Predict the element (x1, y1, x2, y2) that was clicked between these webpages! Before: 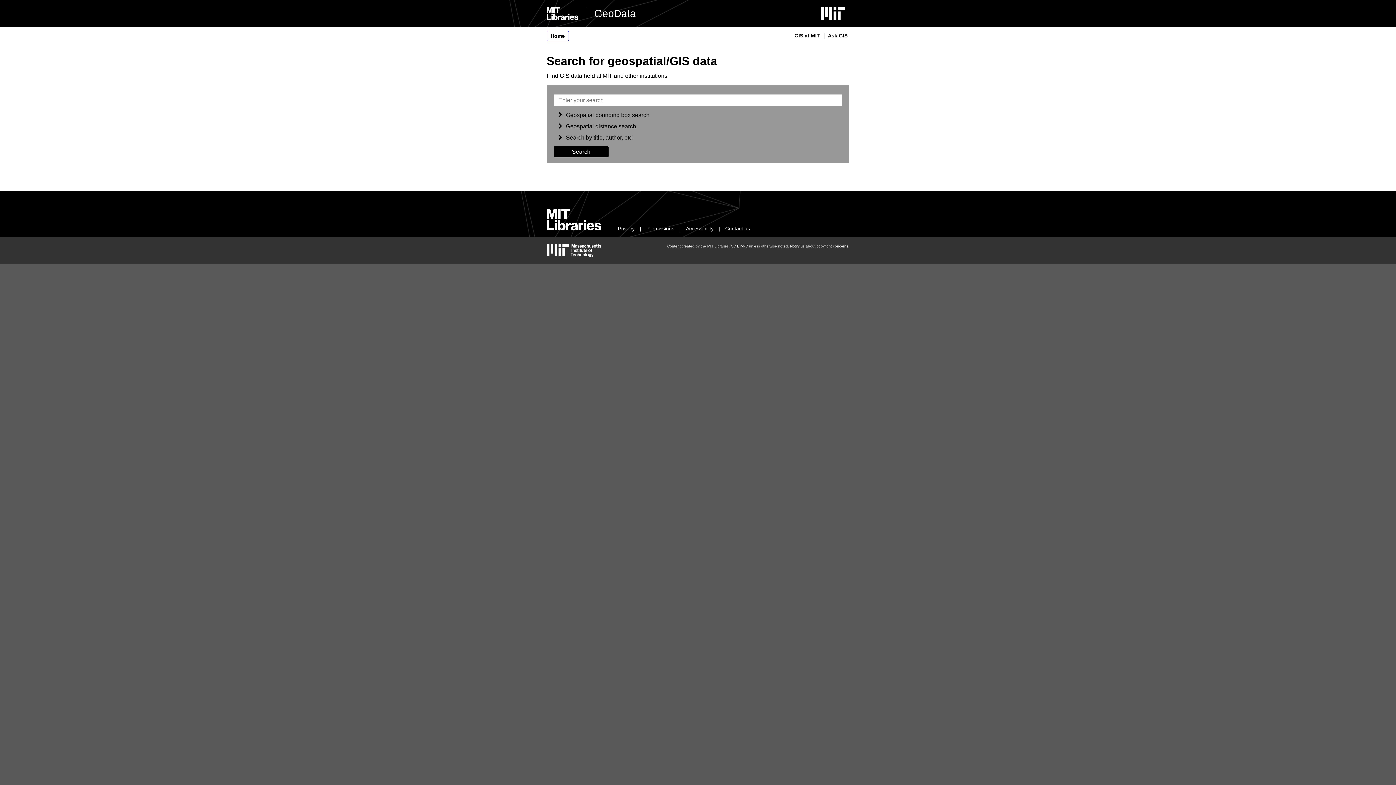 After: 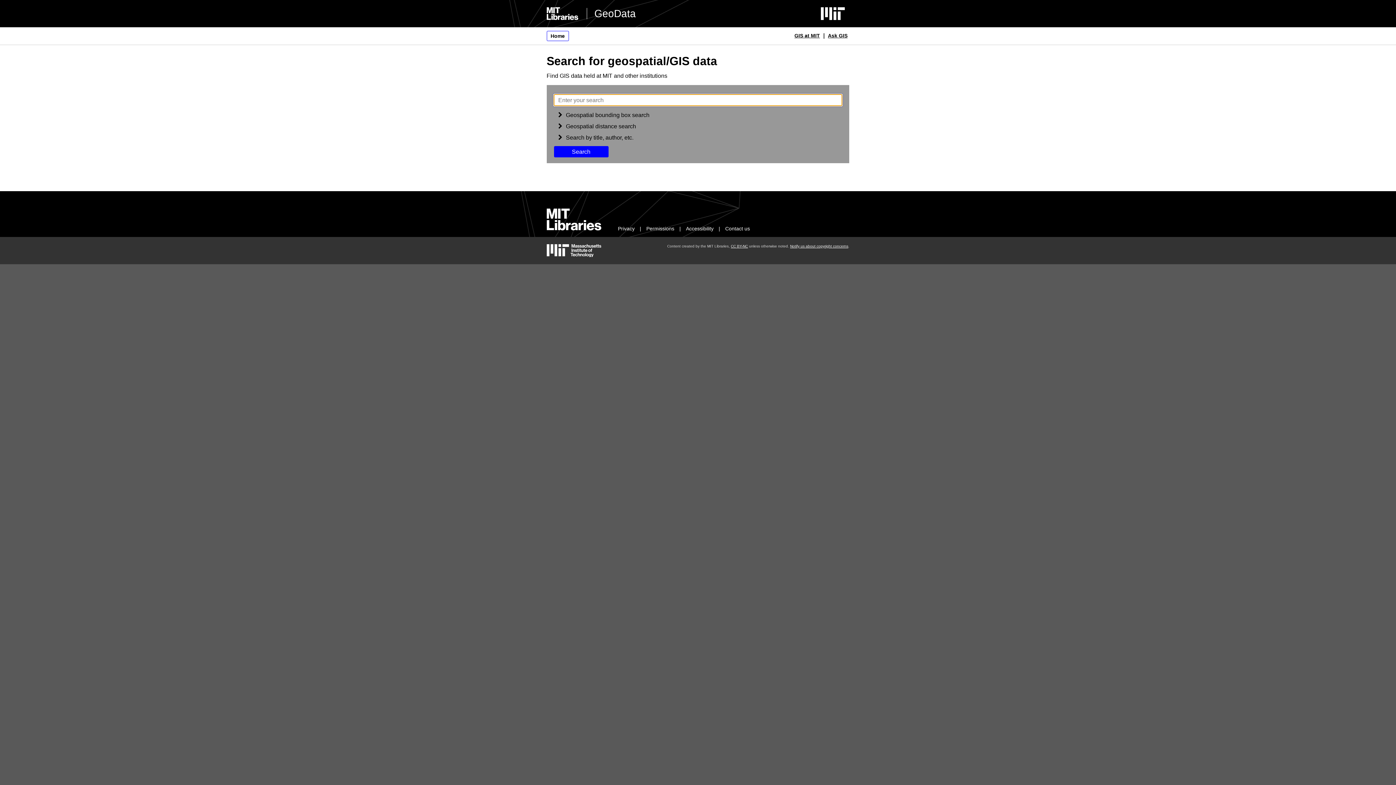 Action: label: Search bbox: (554, 146, 608, 157)